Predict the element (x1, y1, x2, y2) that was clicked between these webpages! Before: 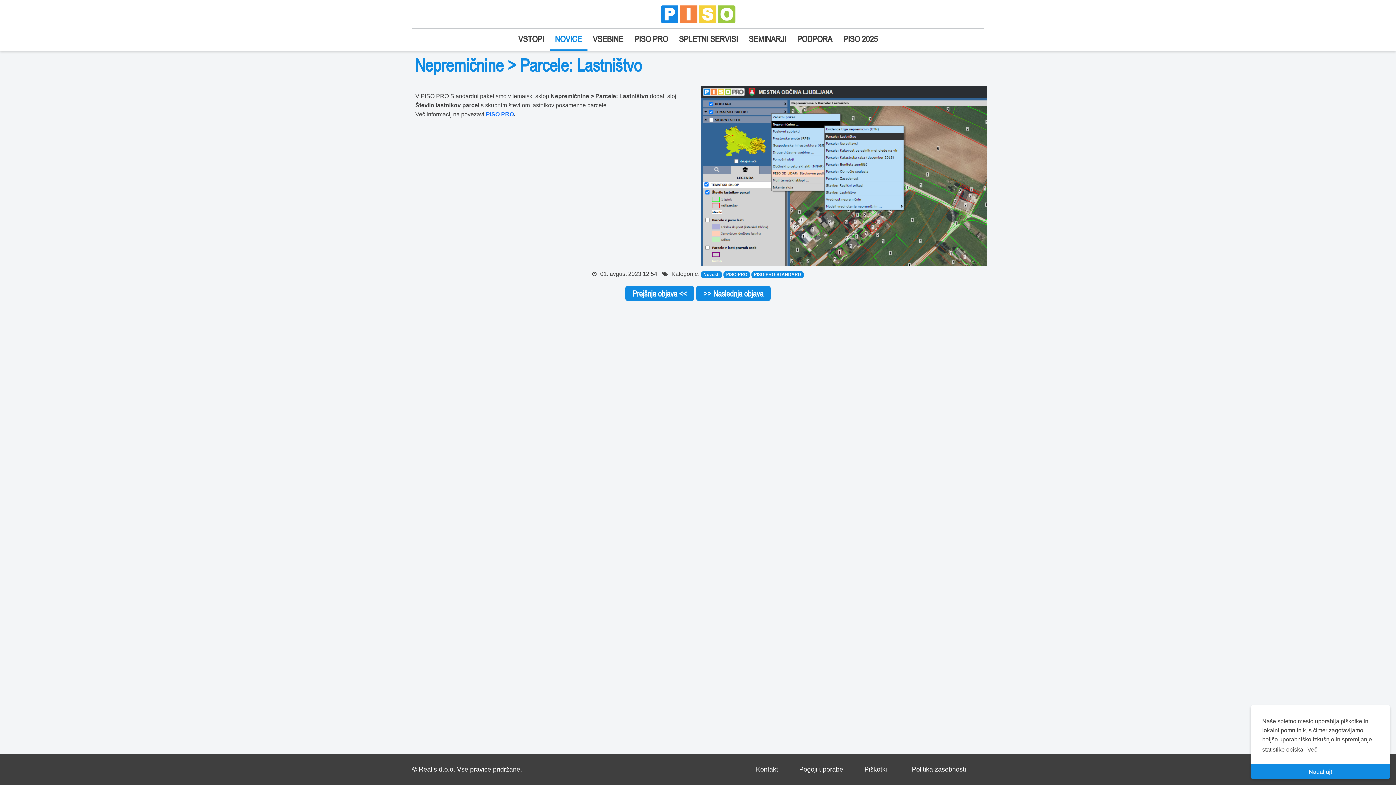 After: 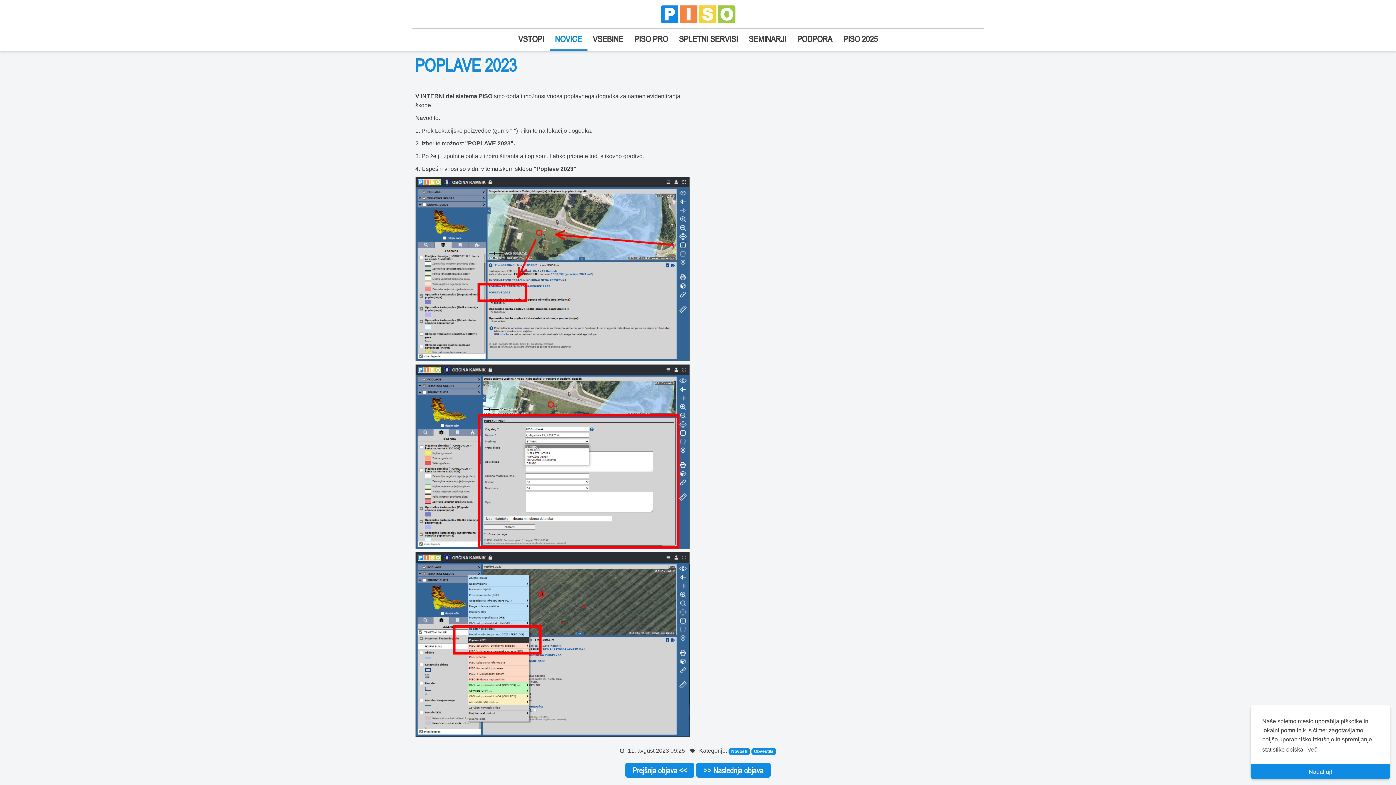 Action: label: >> Naslednja objava bbox: (696, 285, 771, 301)